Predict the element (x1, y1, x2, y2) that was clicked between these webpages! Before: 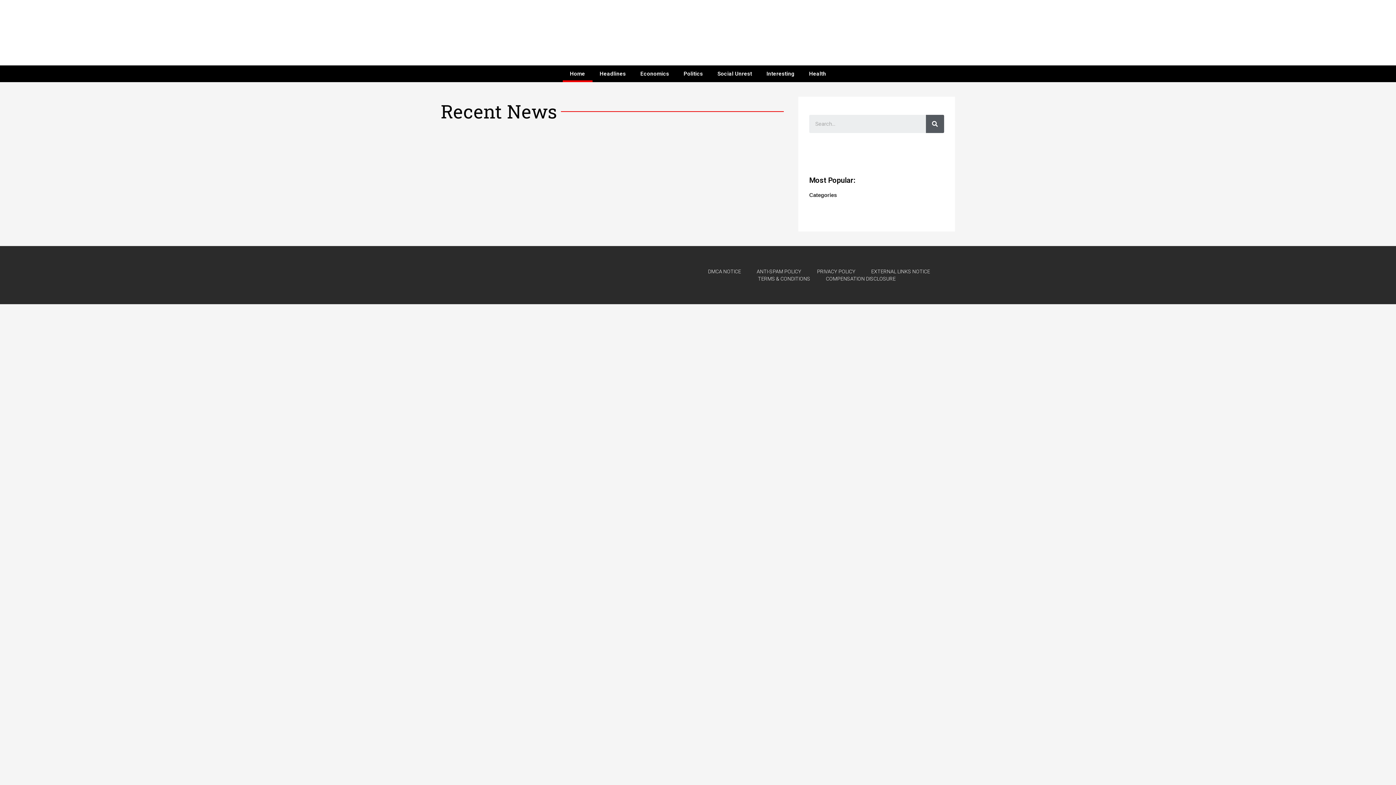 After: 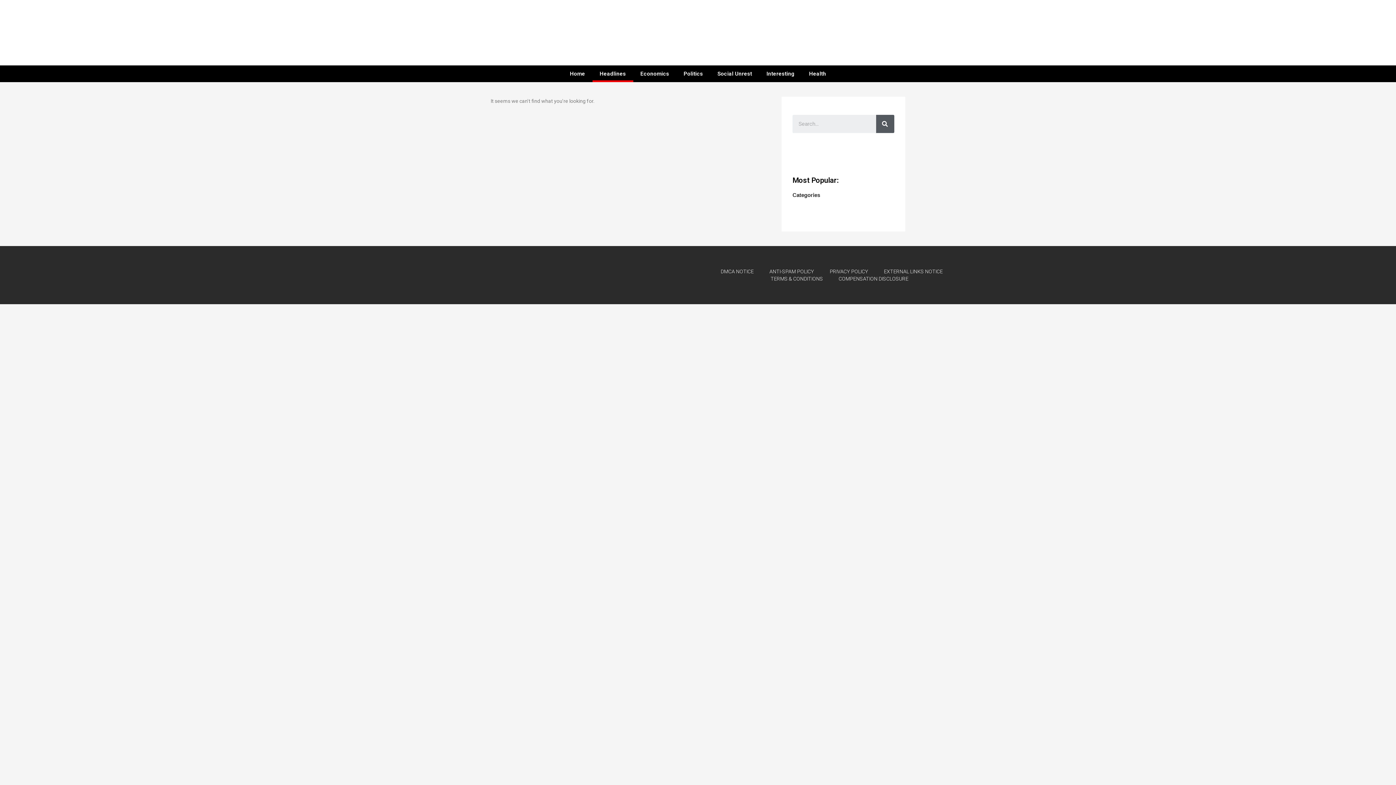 Action: label: Headlines bbox: (592, 65, 633, 82)